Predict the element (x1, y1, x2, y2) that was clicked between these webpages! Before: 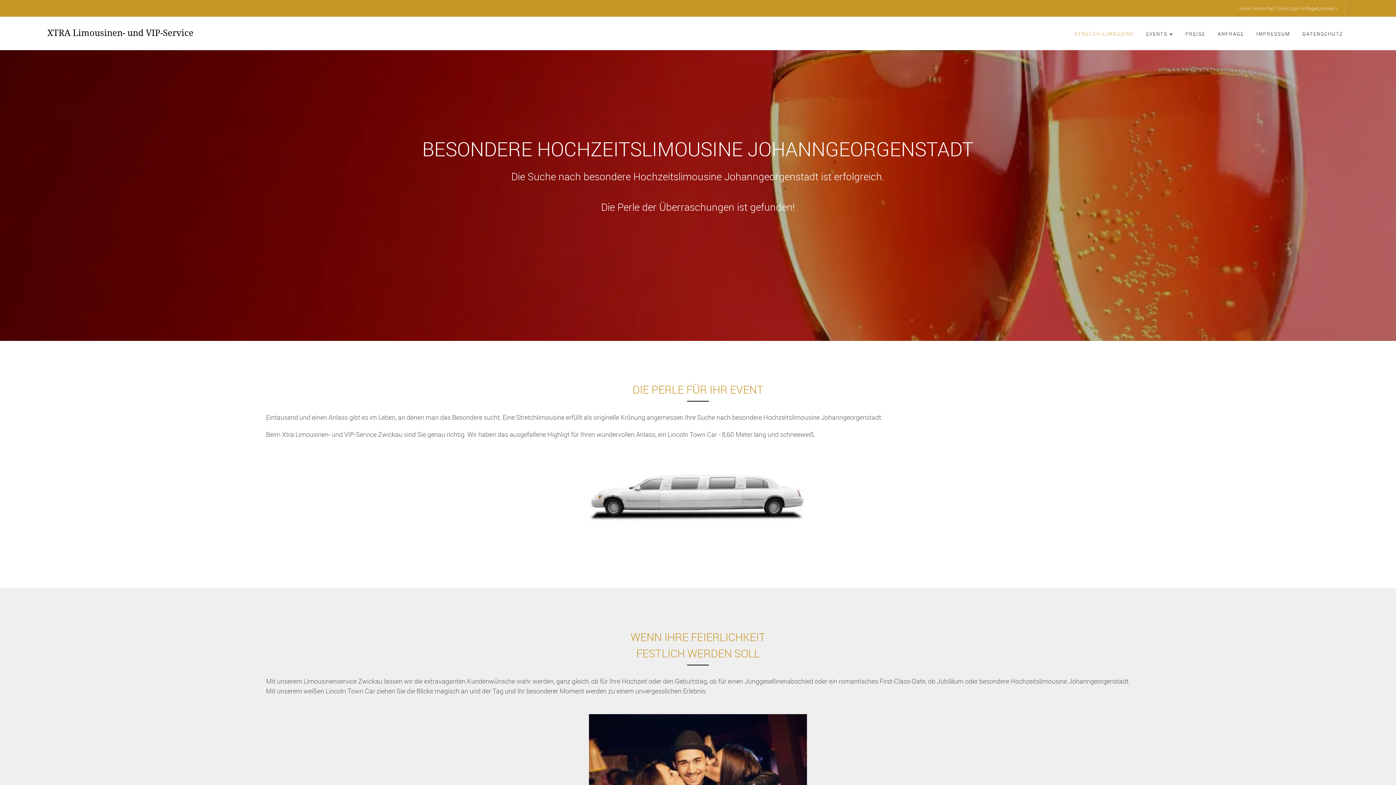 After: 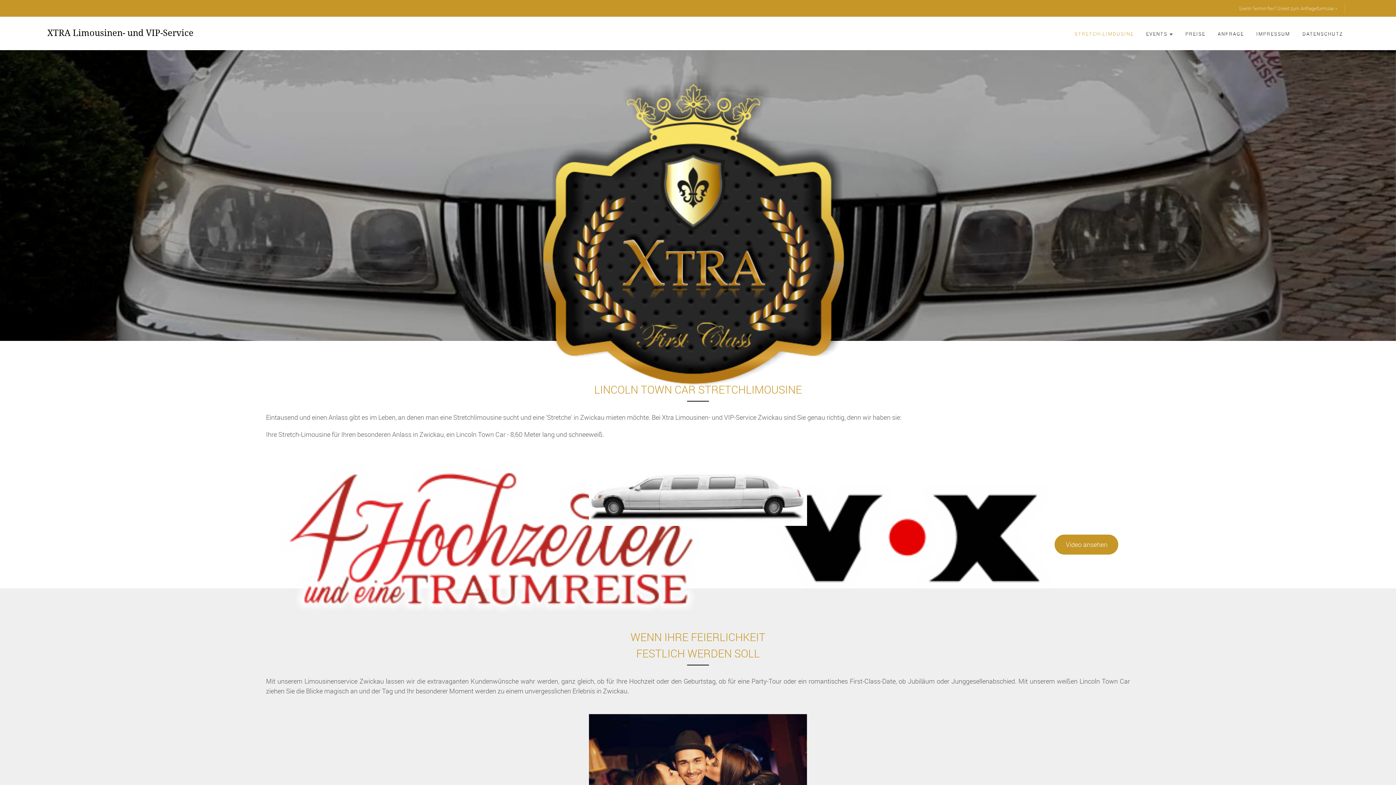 Action: bbox: (1069, 19, 1139, 48) label: STRETCH-LIMOUSINE